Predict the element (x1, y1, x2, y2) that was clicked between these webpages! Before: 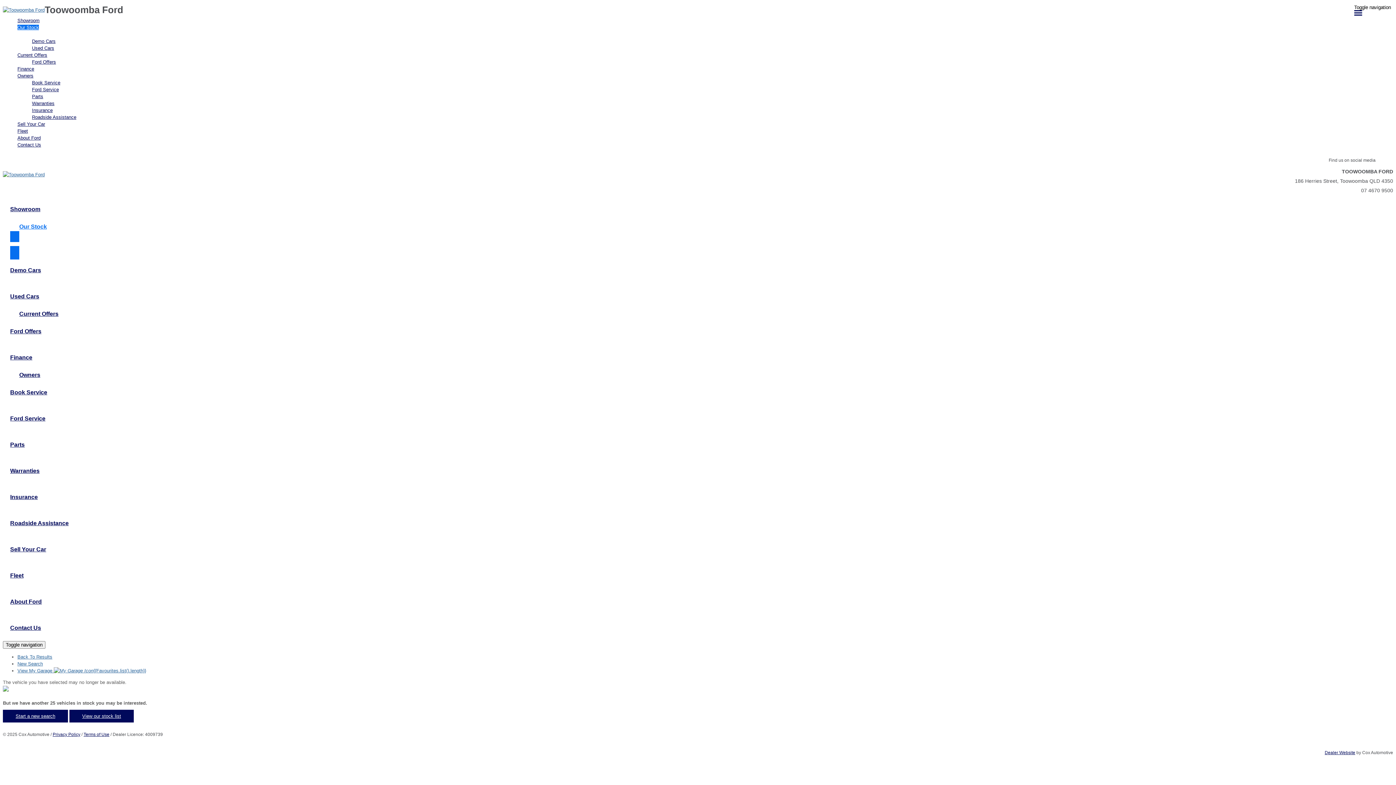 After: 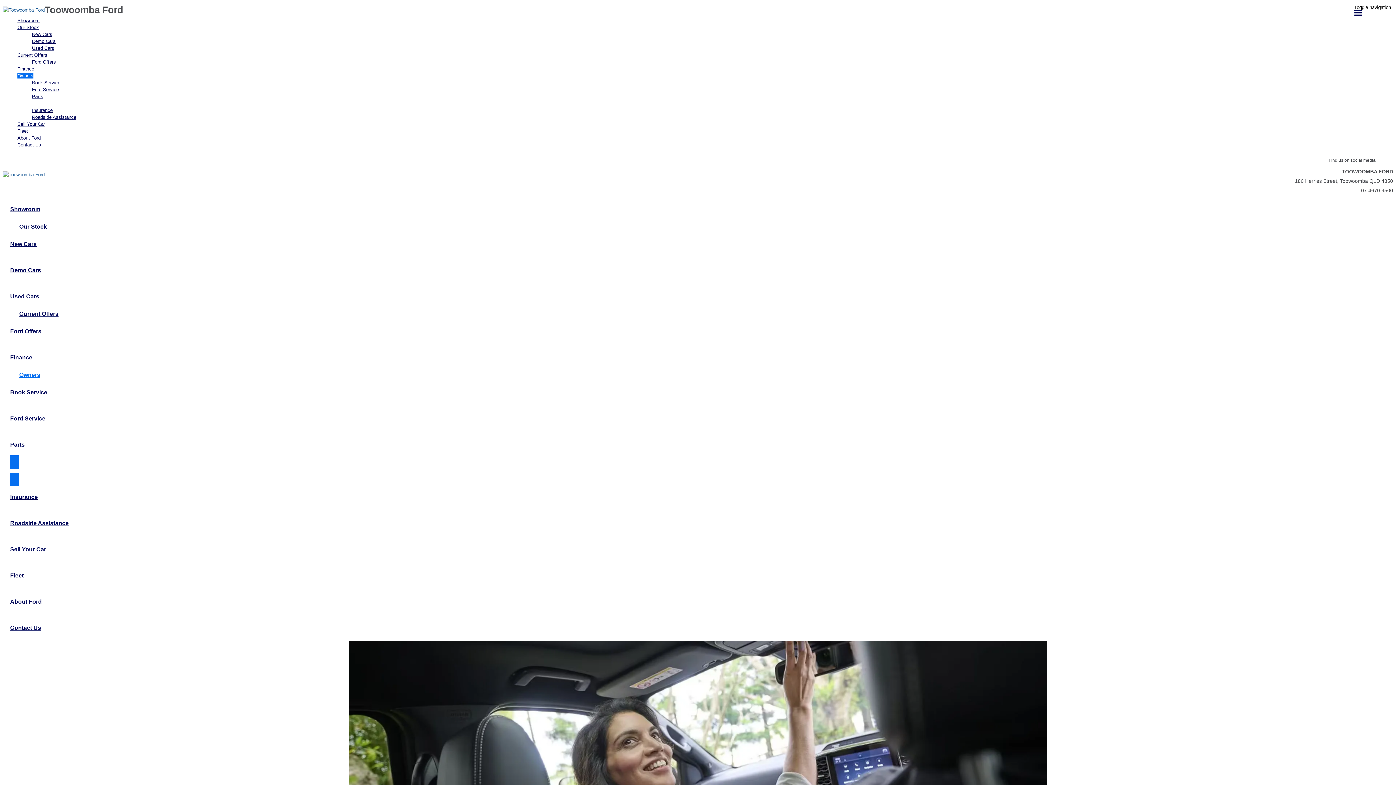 Action: label: Warranties bbox: (32, 100, 1393, 106)